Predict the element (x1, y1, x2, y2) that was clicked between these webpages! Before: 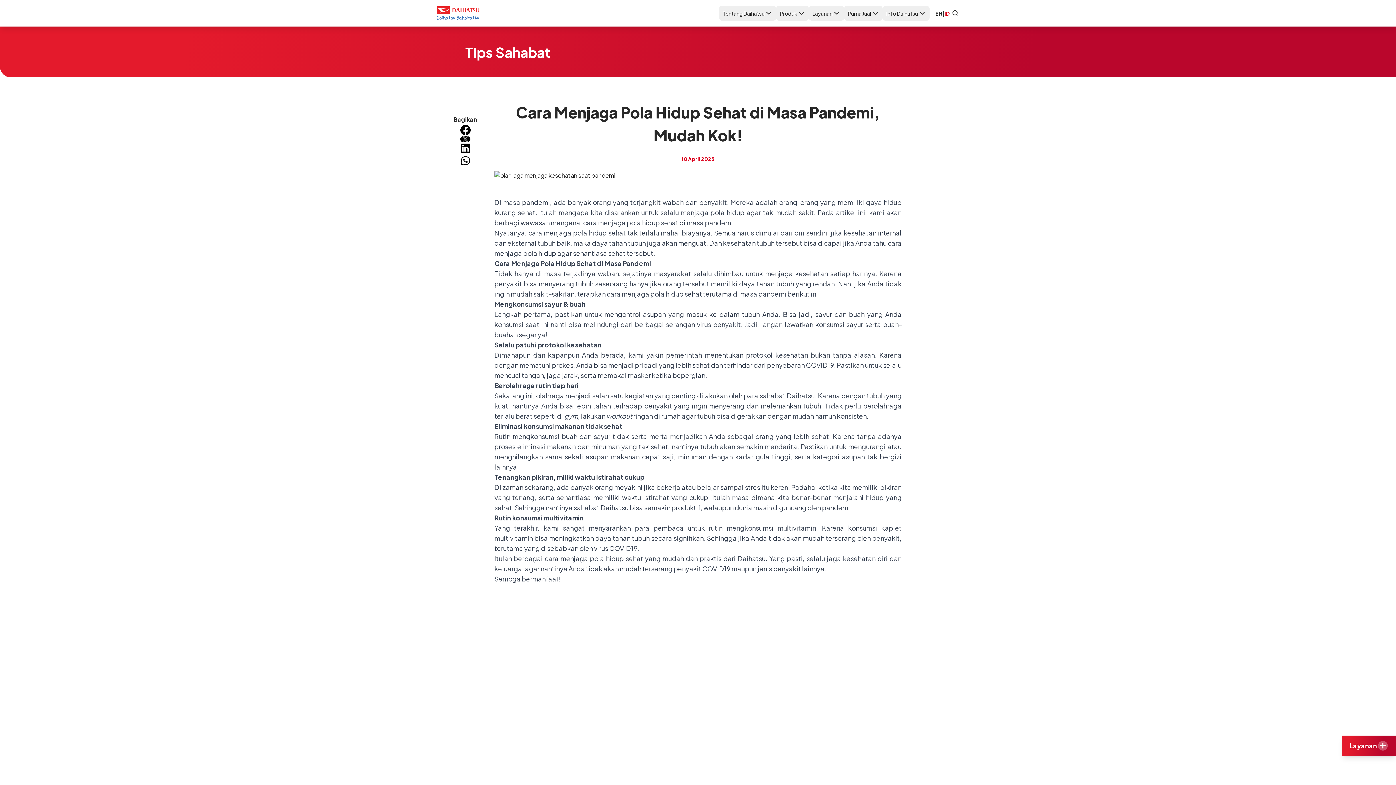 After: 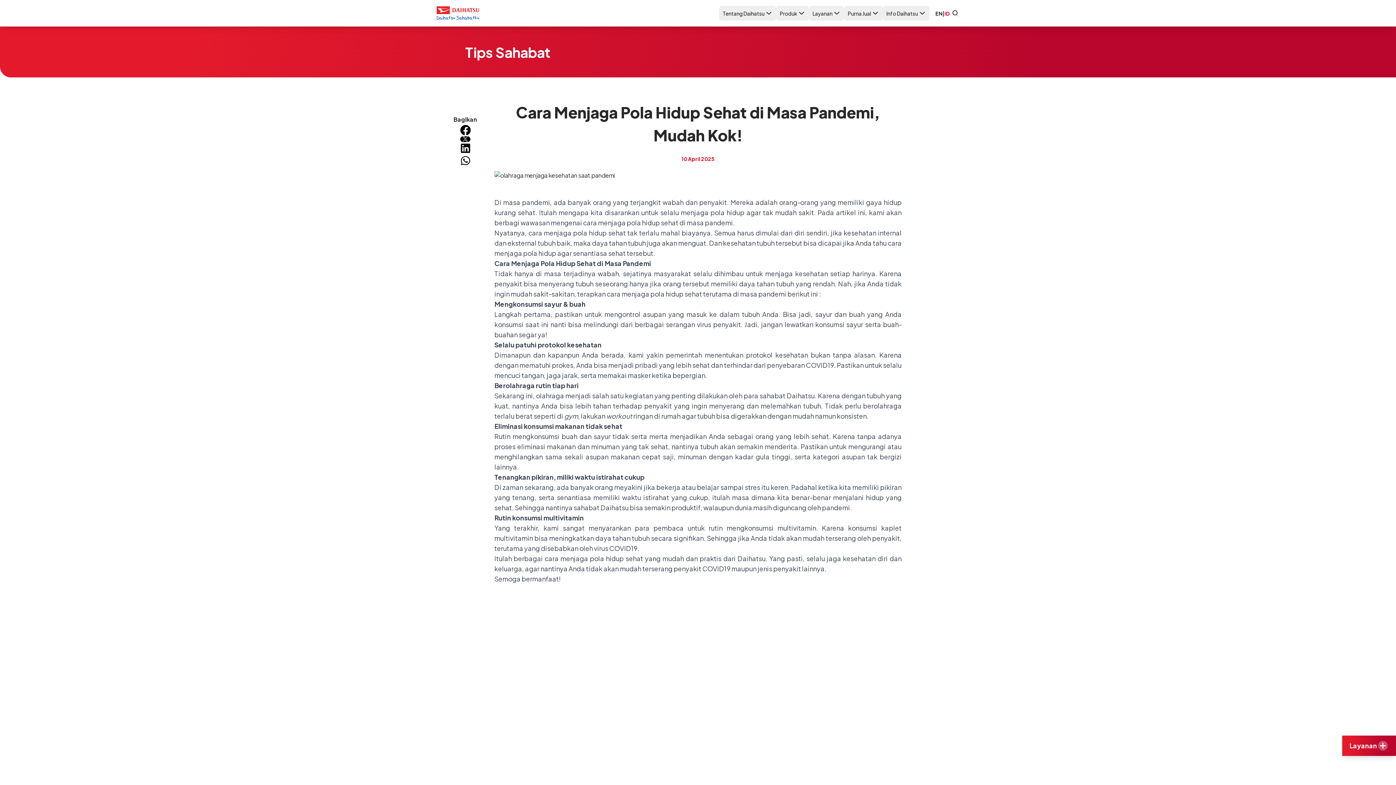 Action: bbox: (460, 136, 470, 142)